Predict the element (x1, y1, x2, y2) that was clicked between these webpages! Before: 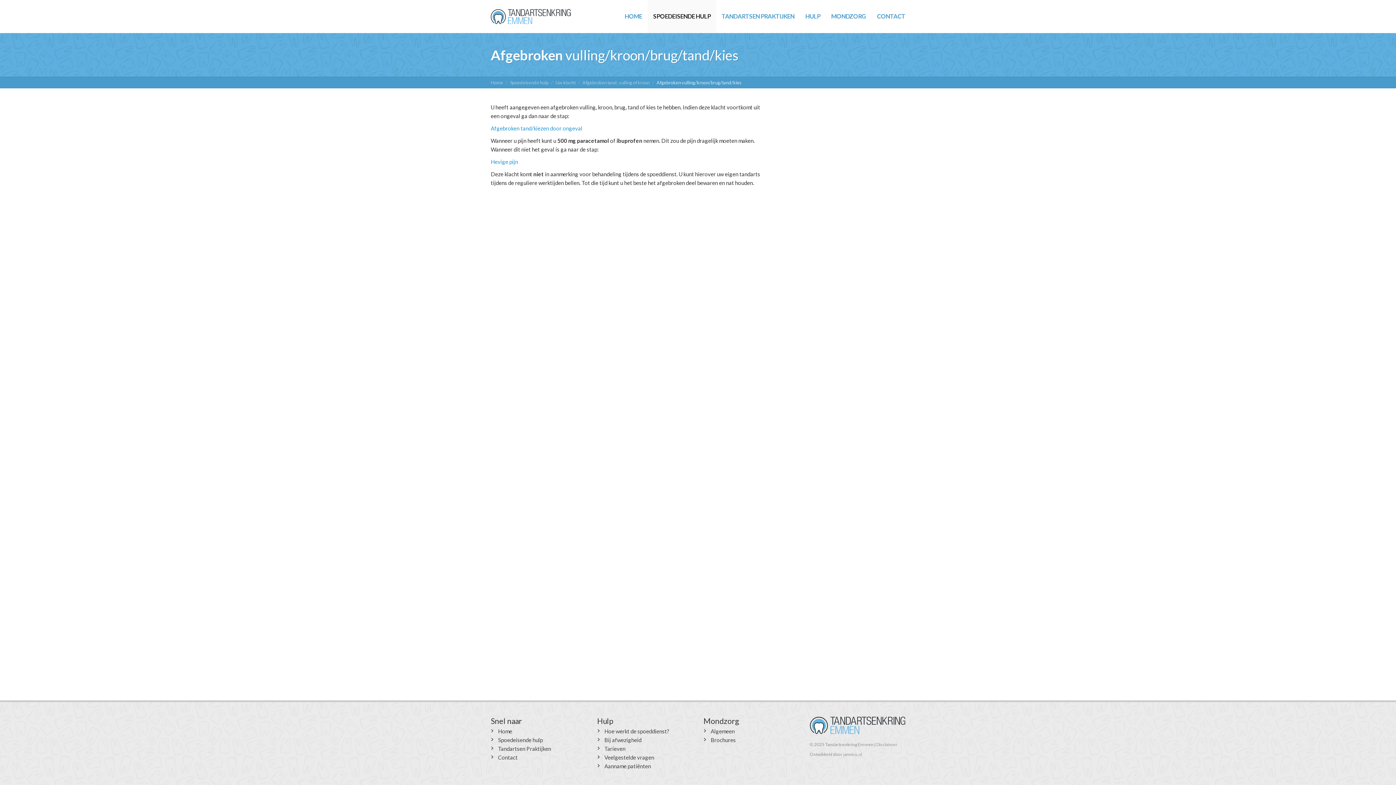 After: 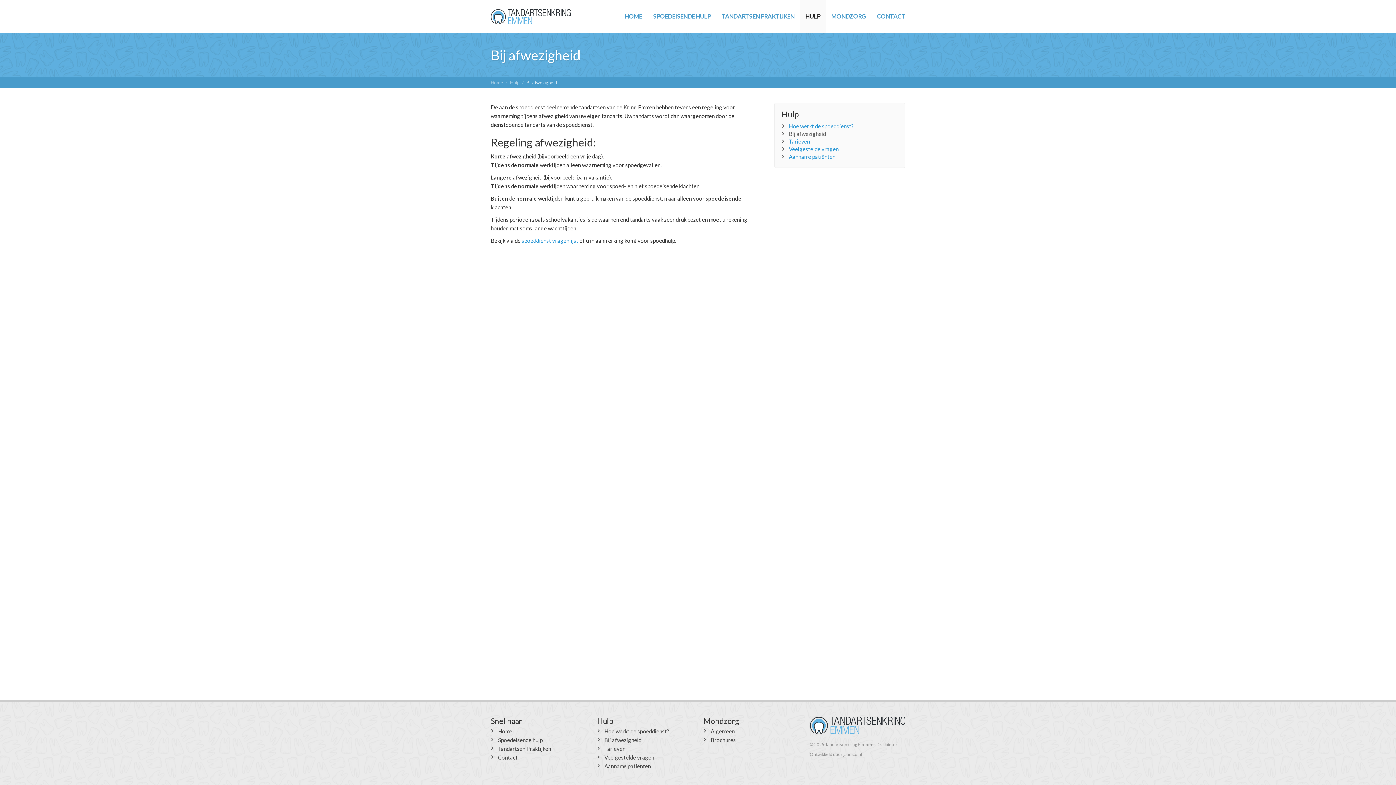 Action: label: Bij afwezigheid bbox: (604, 737, 641, 743)